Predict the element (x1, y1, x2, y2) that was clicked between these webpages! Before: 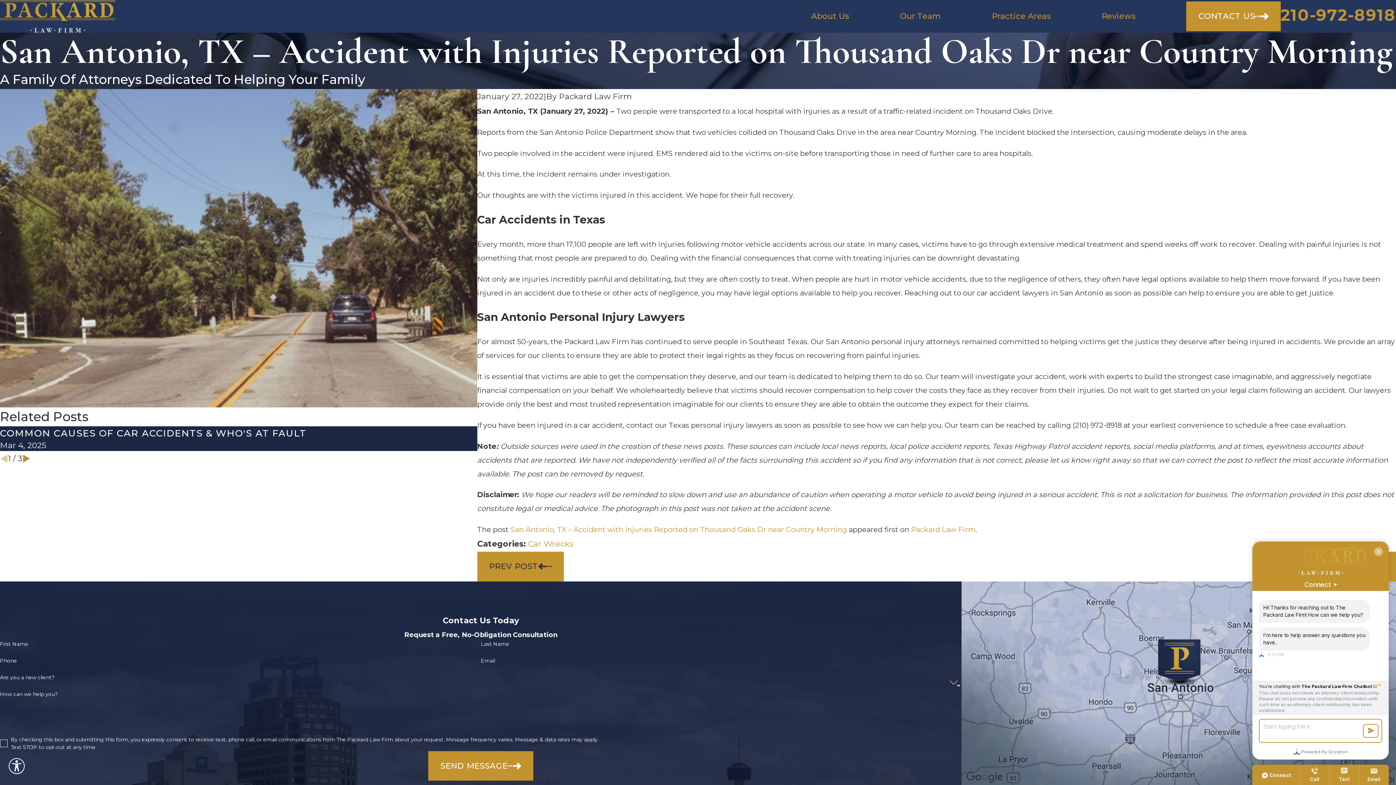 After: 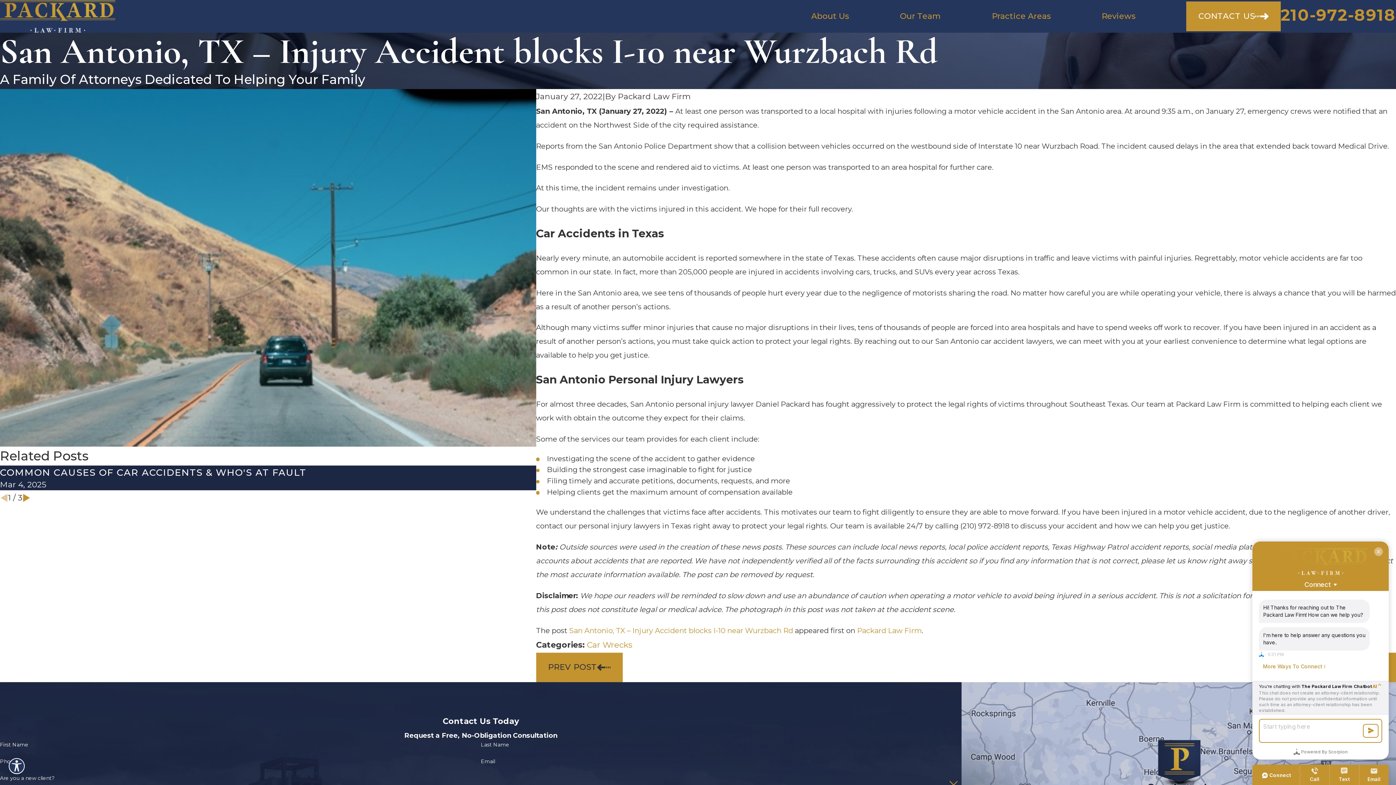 Action: label: PREV POST bbox: (477, 552, 563, 581)